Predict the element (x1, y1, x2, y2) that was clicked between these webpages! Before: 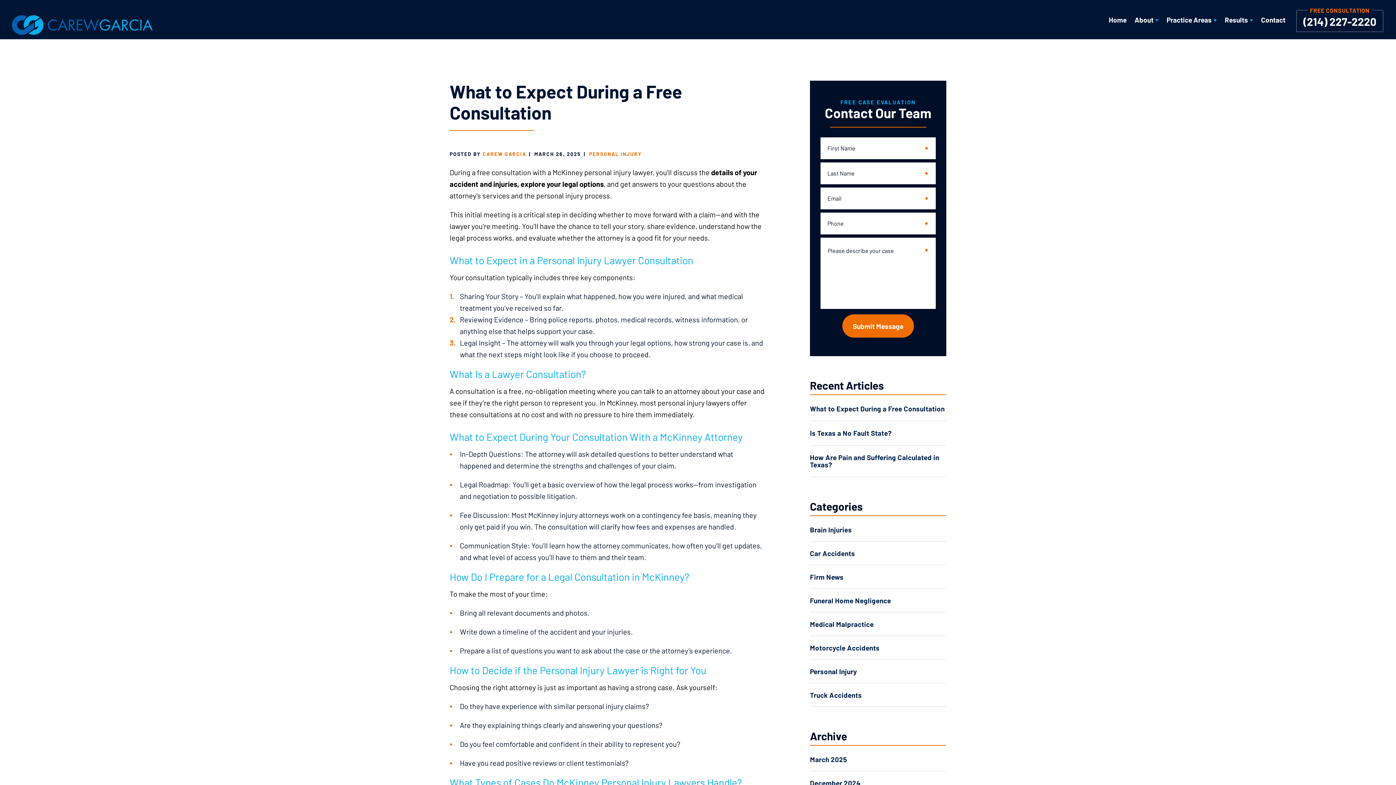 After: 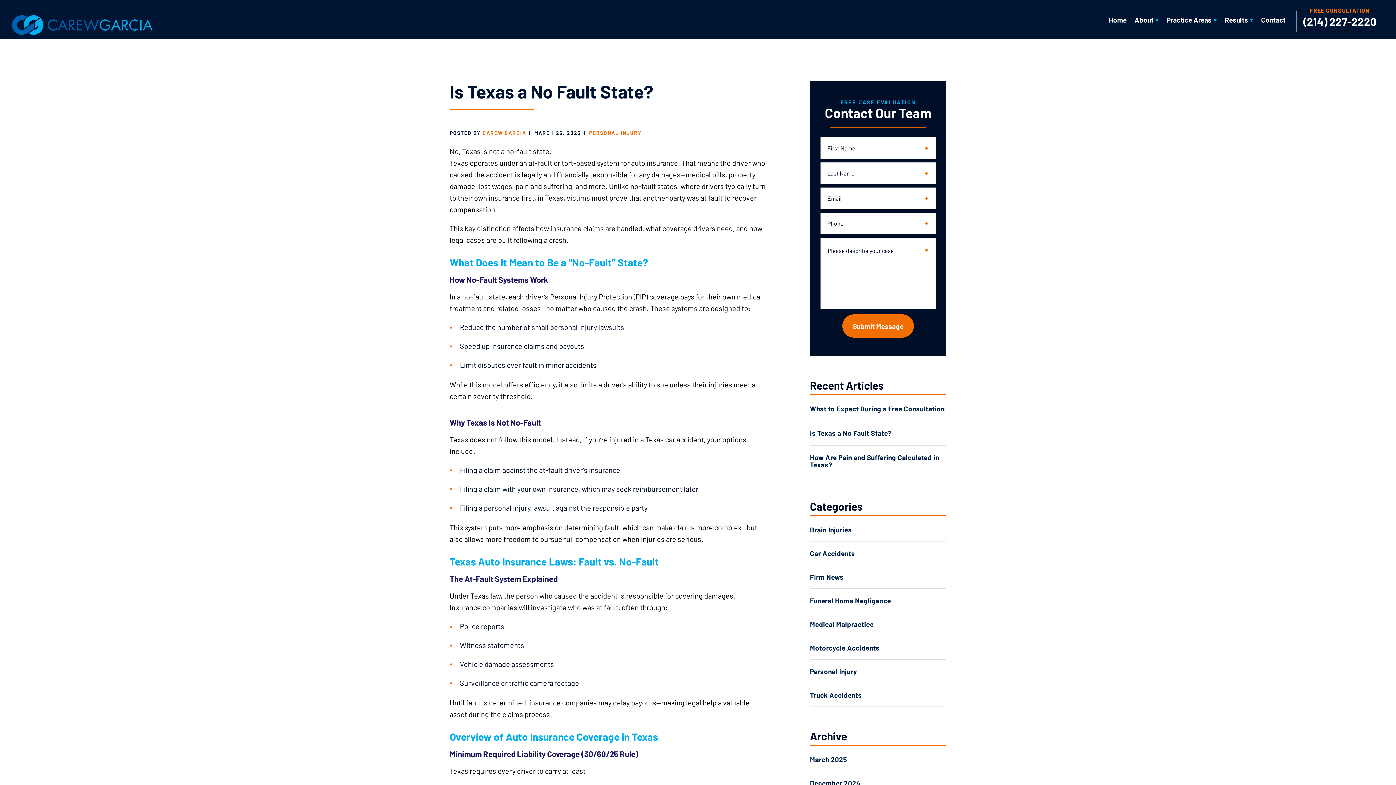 Action: bbox: (810, 421, 946, 445) label: Is Texas a No Fault State?